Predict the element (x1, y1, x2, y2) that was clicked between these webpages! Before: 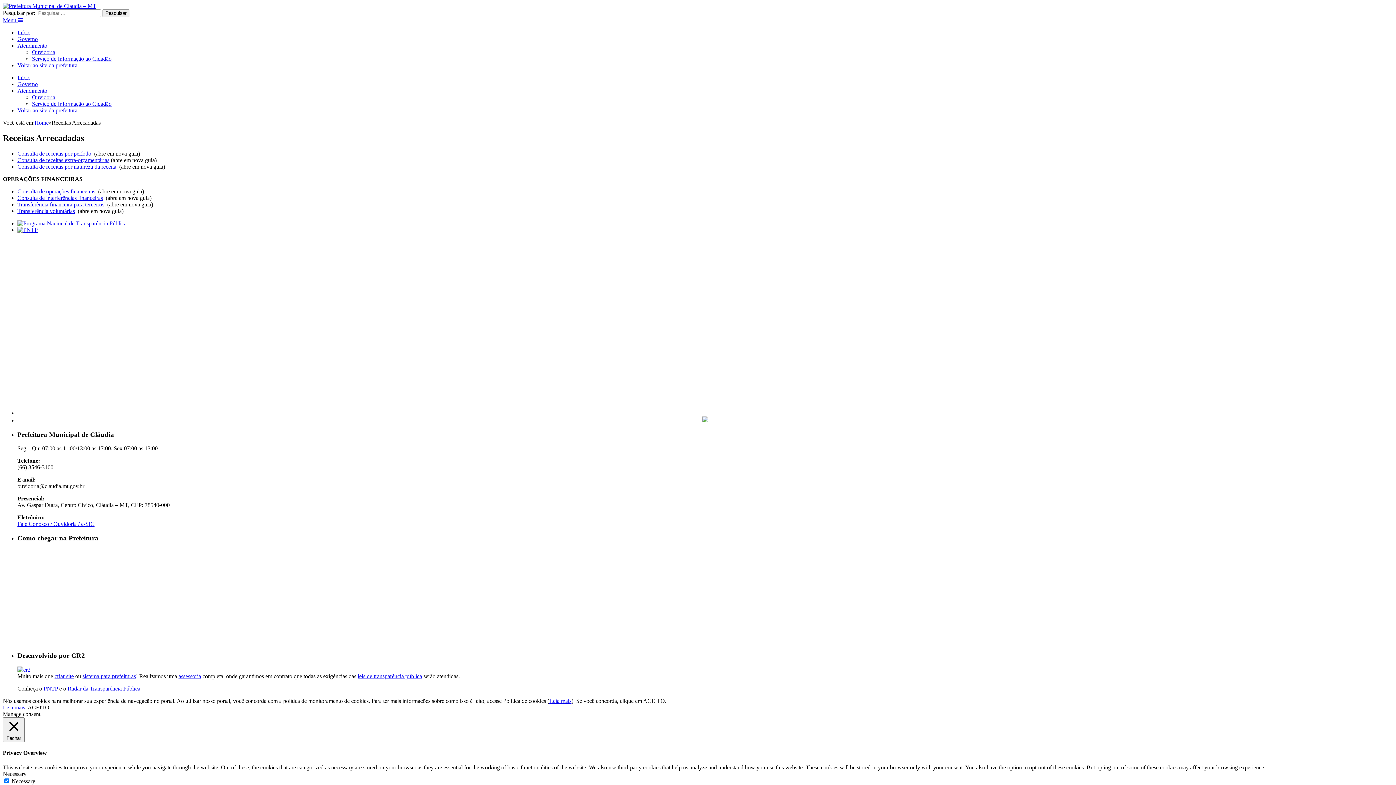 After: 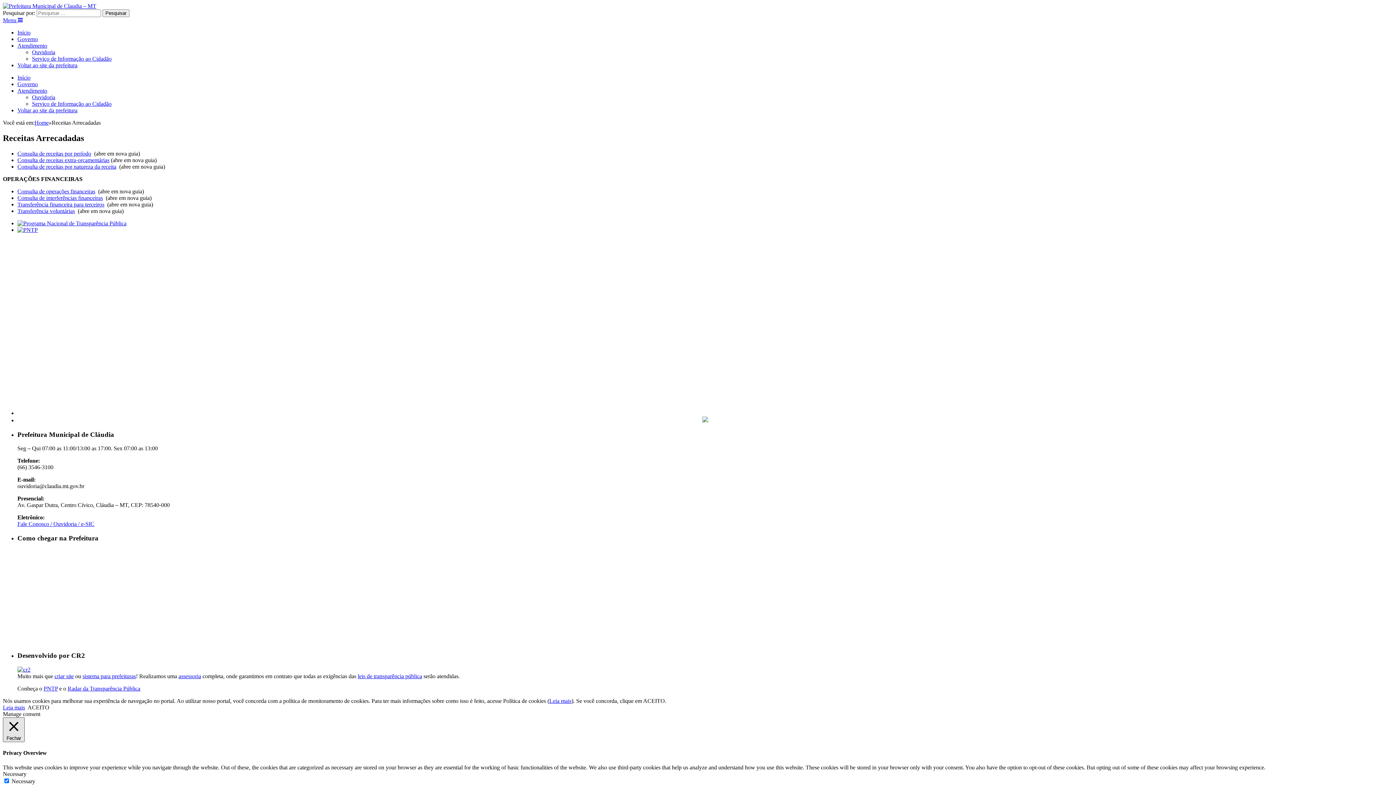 Action: bbox: (2, 717, 24, 742) label:  Fechar